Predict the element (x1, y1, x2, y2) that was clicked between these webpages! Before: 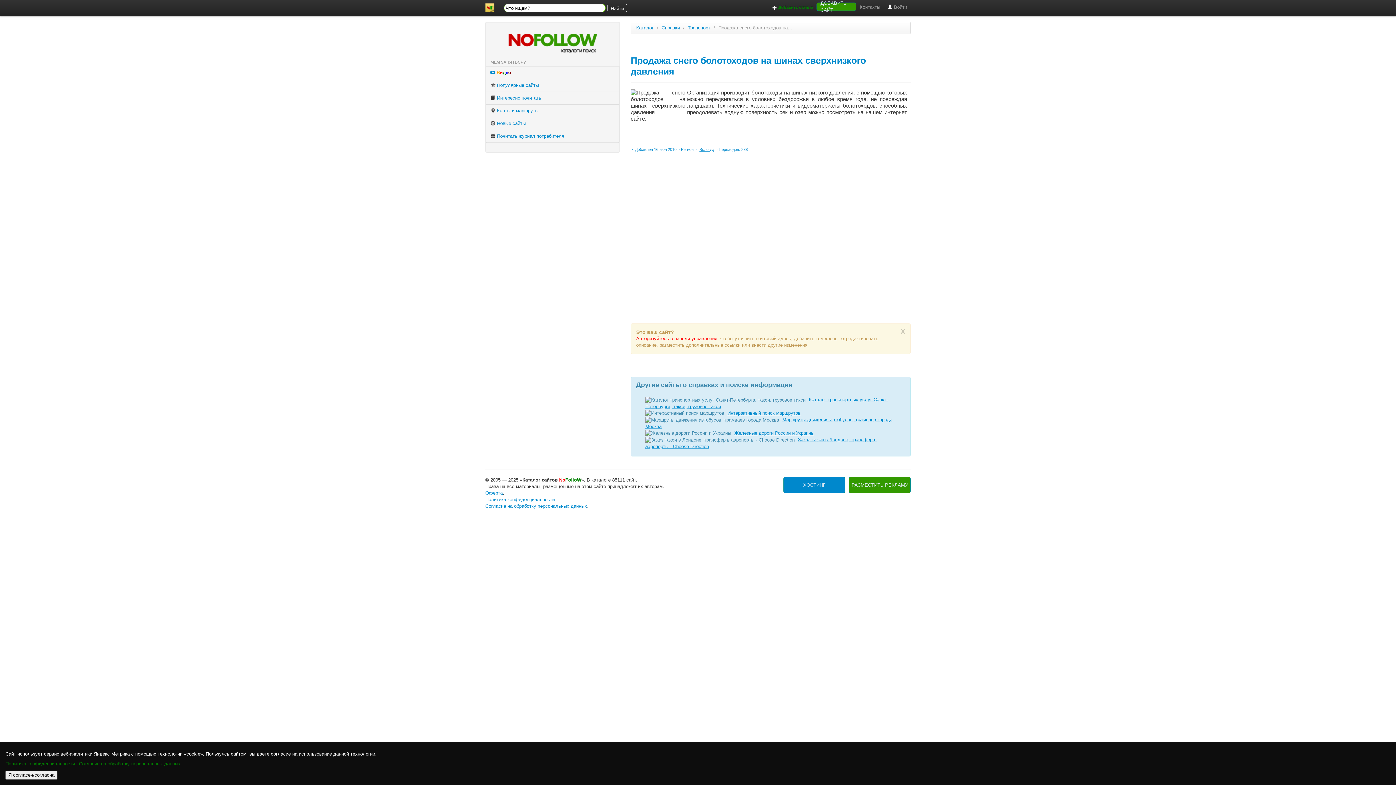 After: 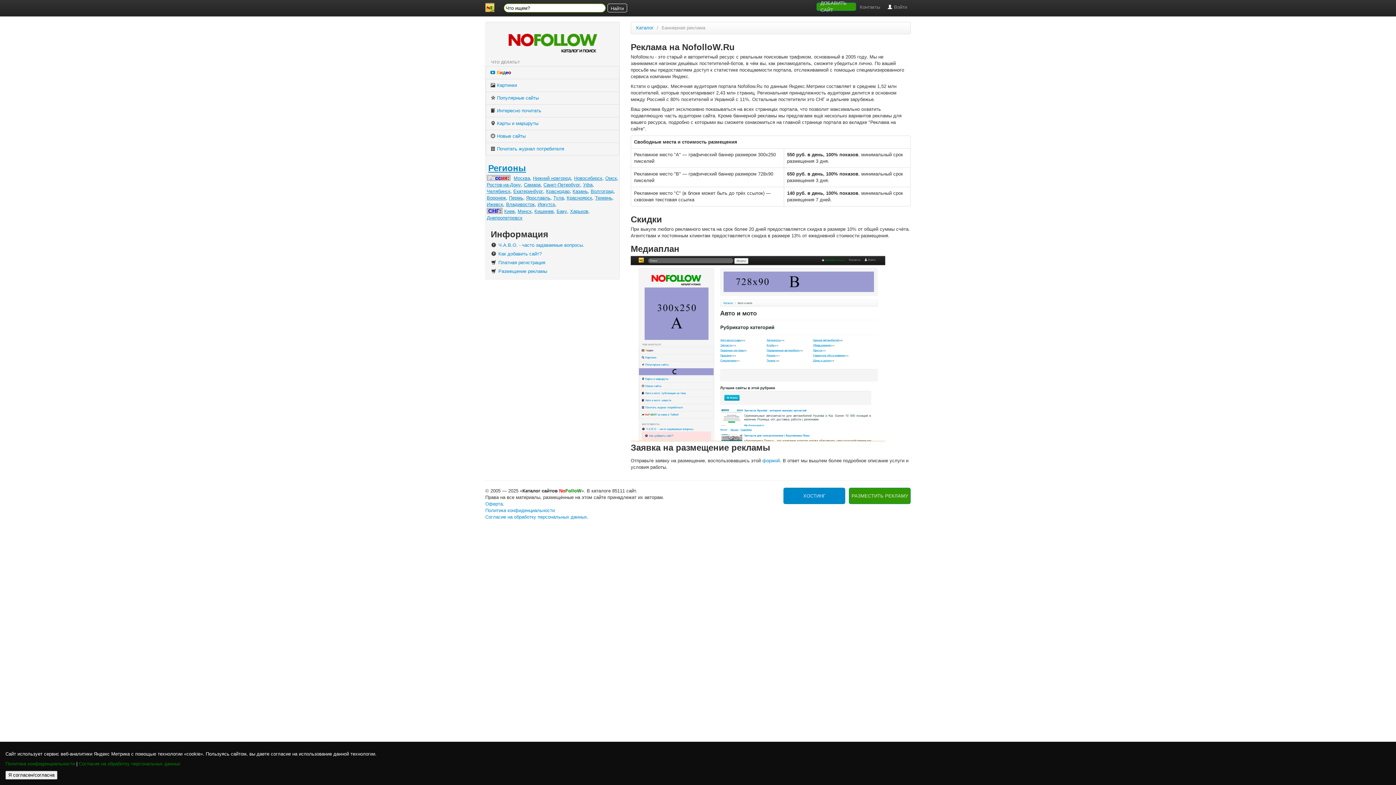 Action: bbox: (849, 477, 910, 493) label: РАЗМЕСТИТЬ РЕКЛАМУ